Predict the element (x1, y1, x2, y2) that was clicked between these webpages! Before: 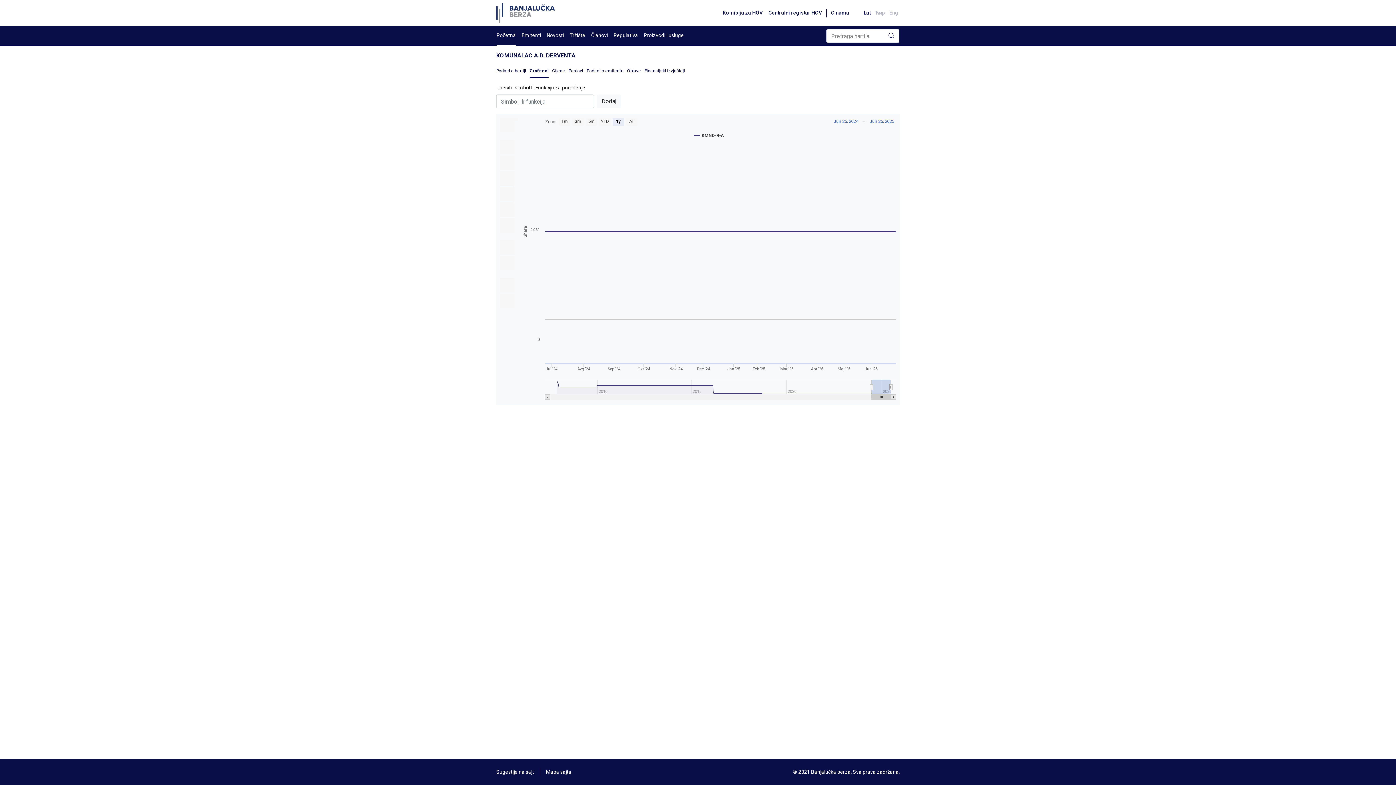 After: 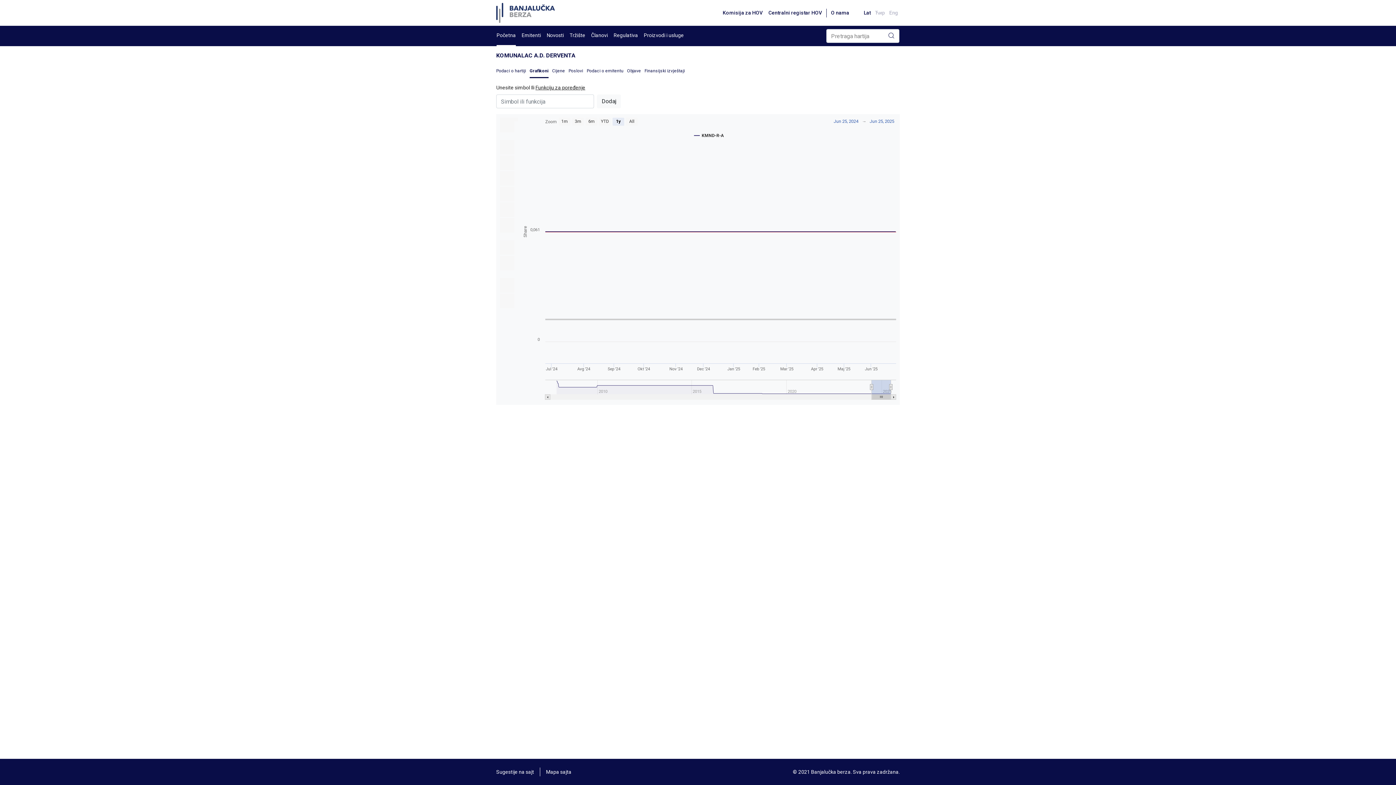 Action: bbox: (529, 67, 548, 78) label: Grafikoni